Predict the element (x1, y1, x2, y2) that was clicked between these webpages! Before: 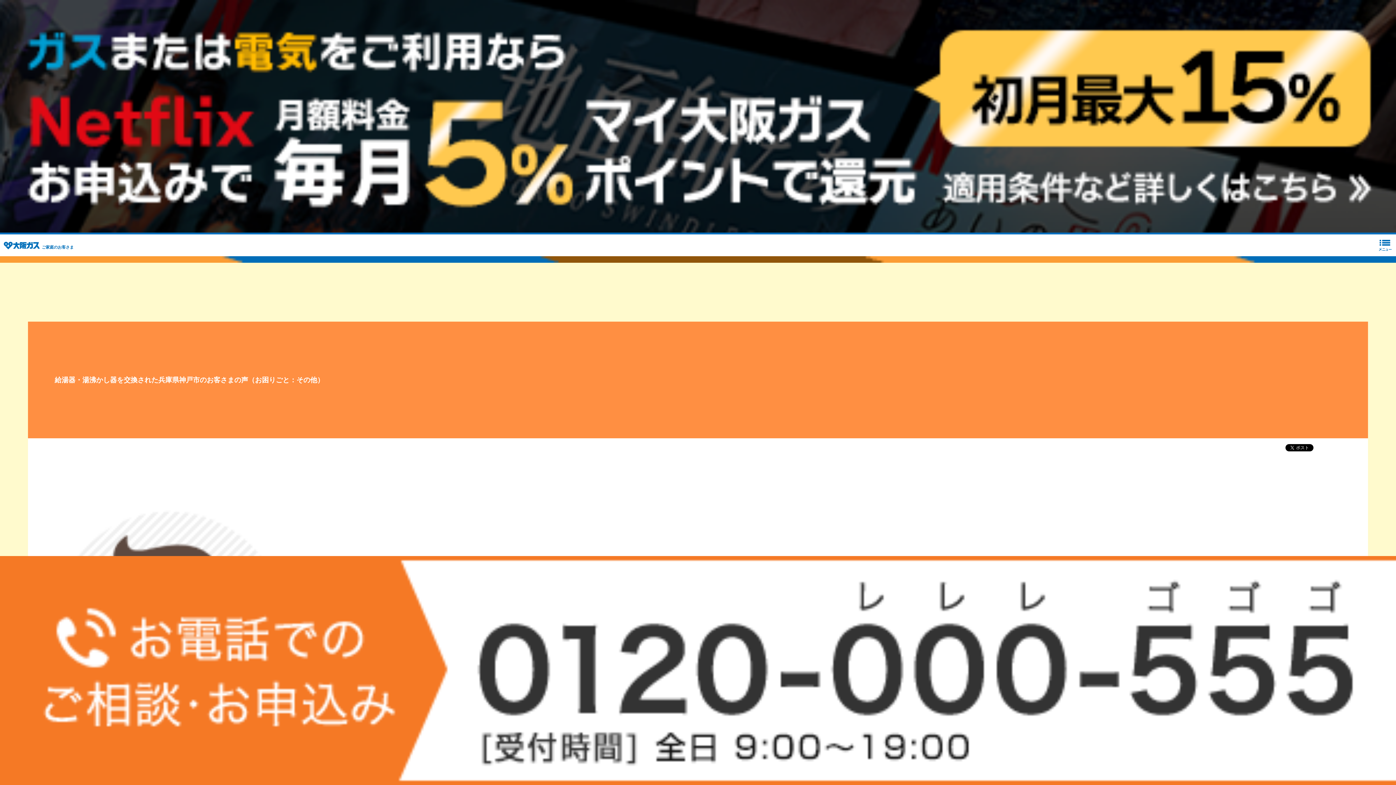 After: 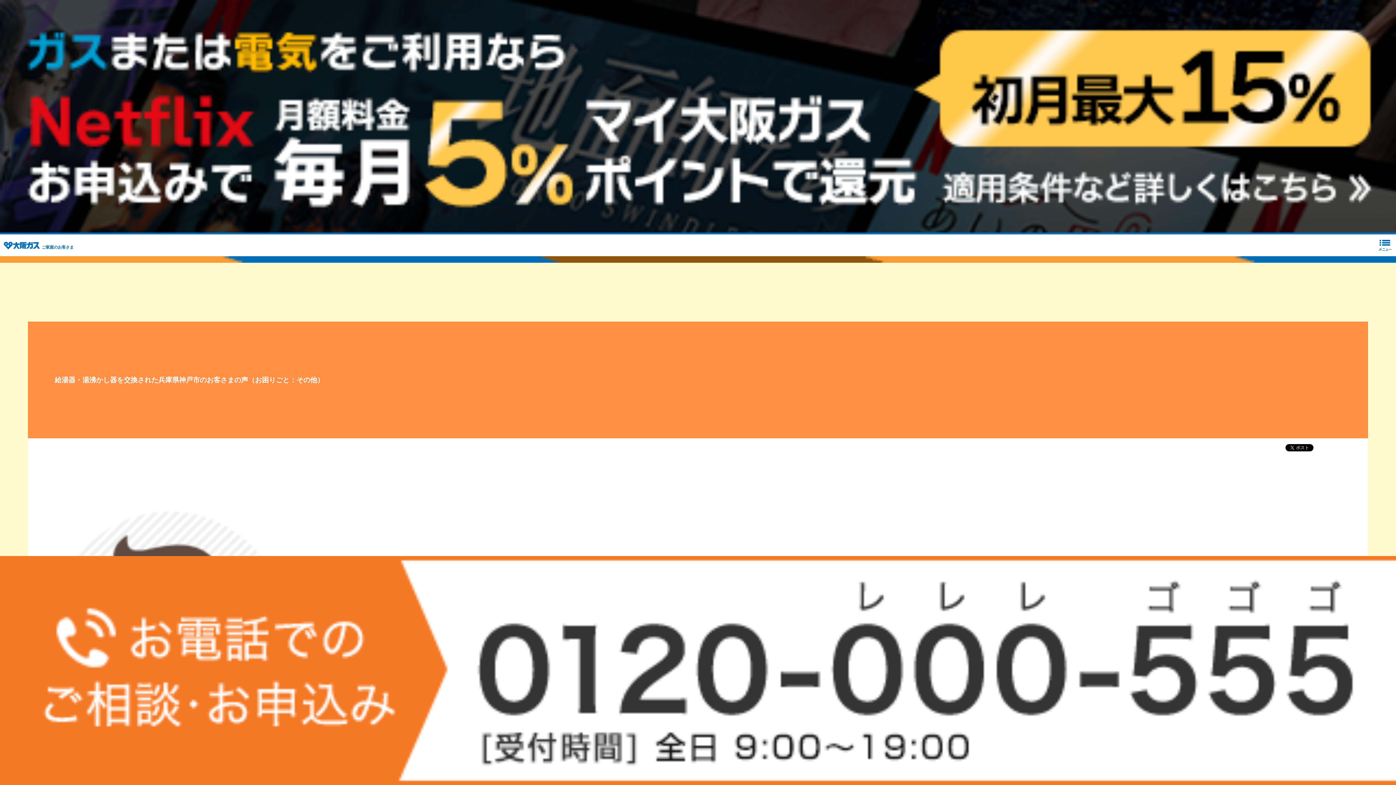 Action: bbox: (0, 778, 1396, 784)